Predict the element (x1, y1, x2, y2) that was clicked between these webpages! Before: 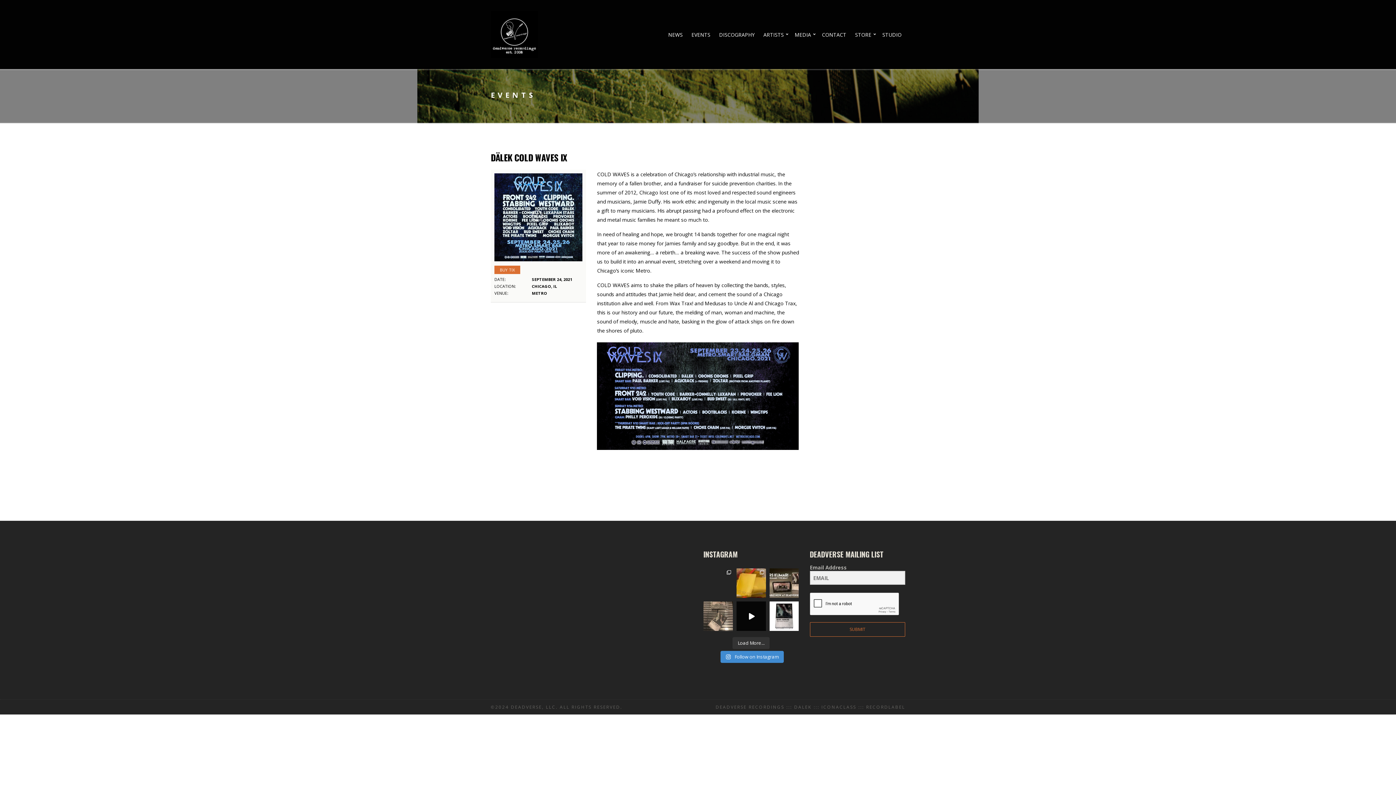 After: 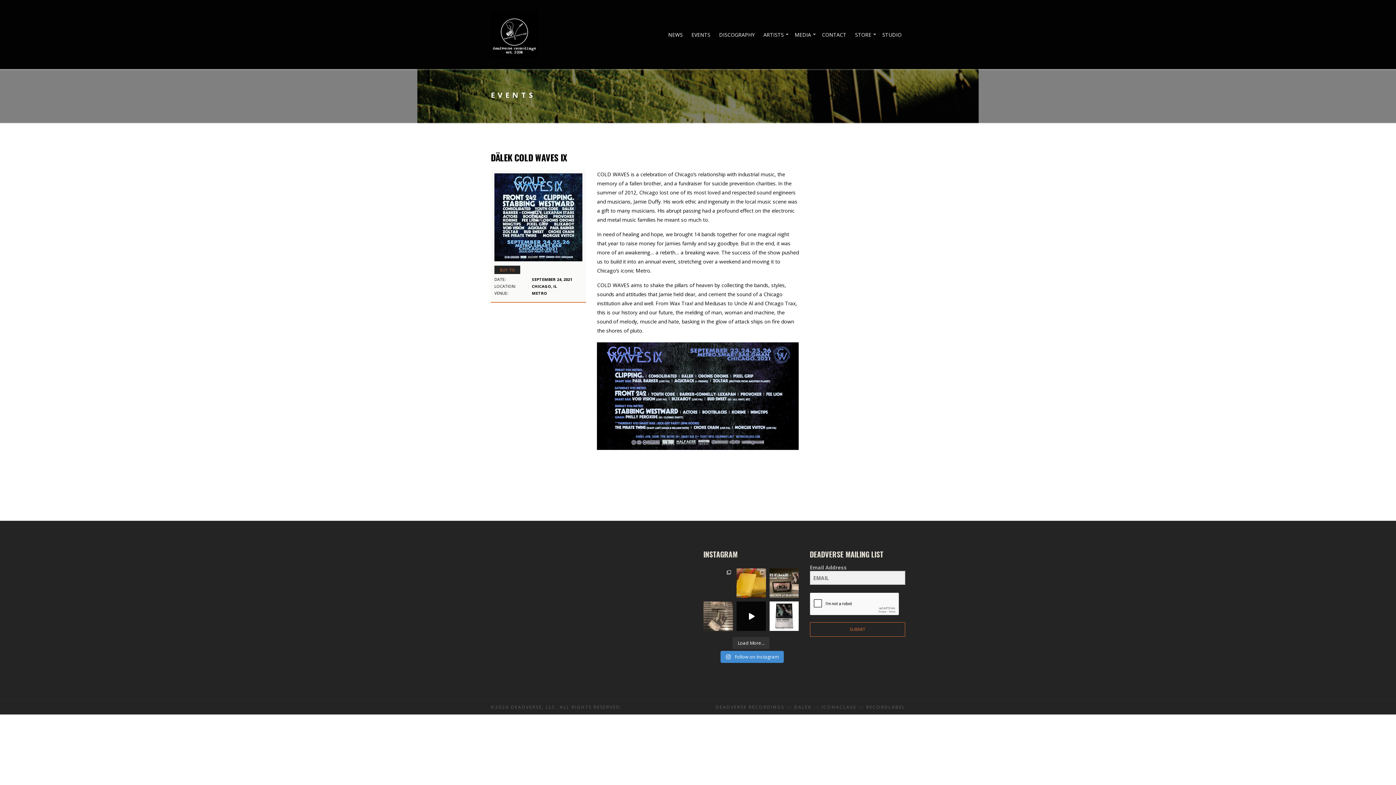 Action: label: BUY TIX bbox: (494, 265, 520, 274)